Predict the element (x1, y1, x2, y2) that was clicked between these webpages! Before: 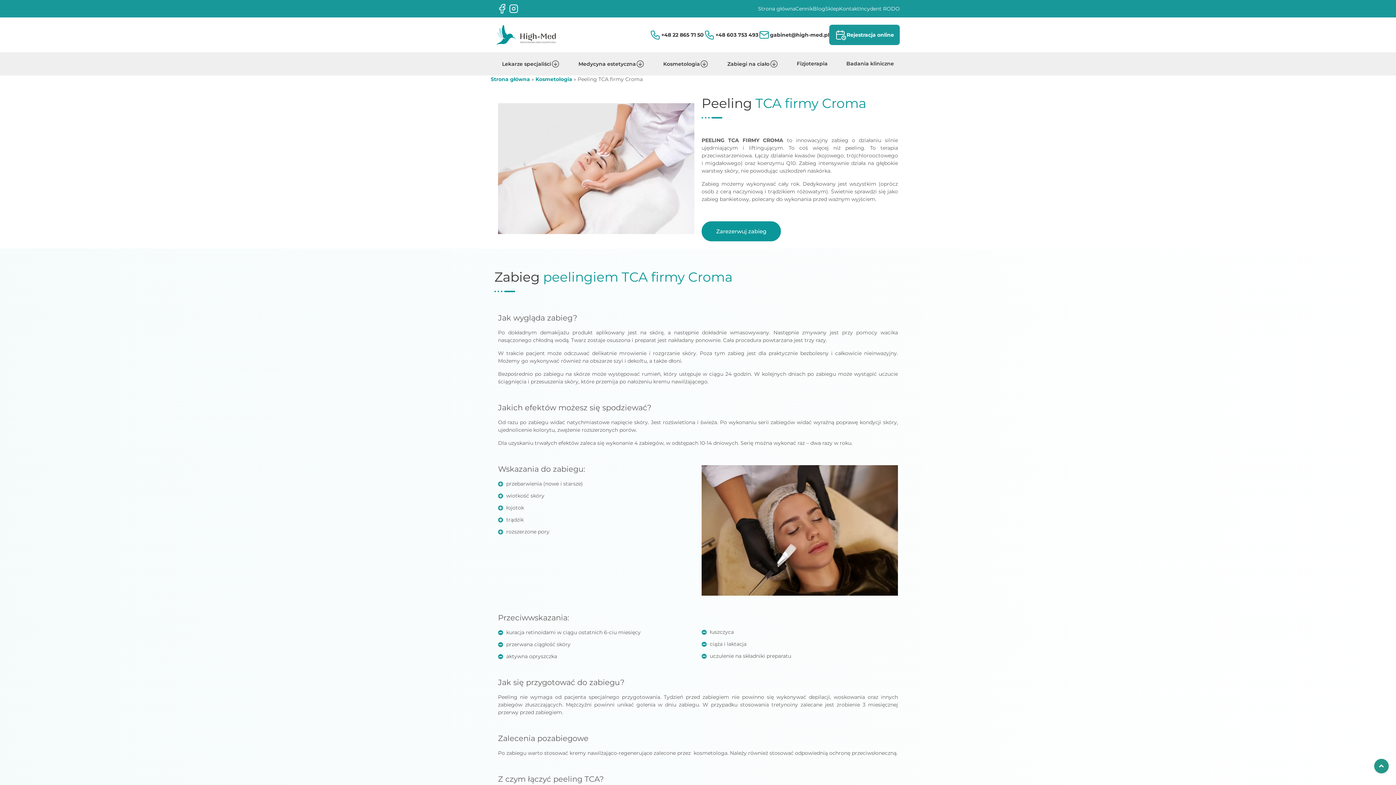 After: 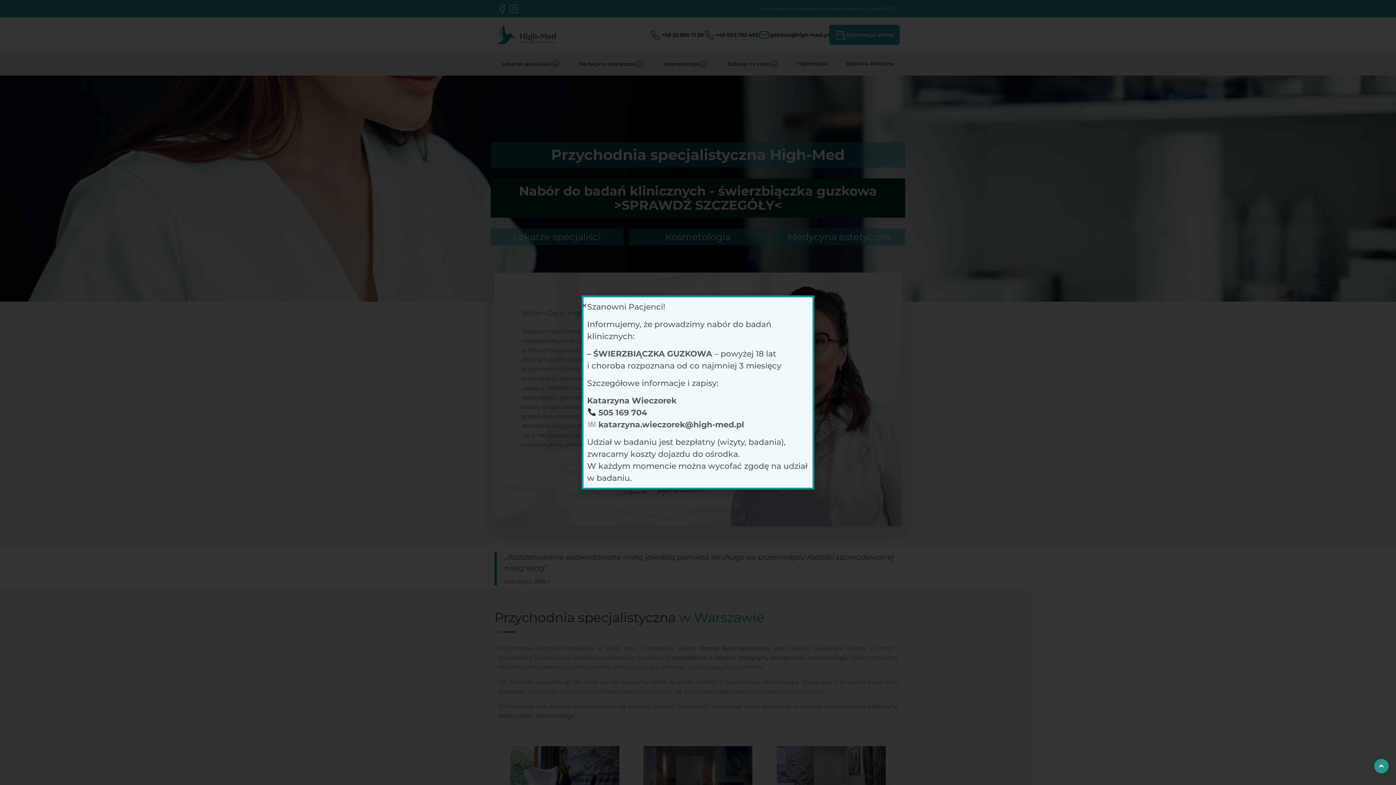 Action: bbox: (758, 5, 795, 11) label: Strona główna